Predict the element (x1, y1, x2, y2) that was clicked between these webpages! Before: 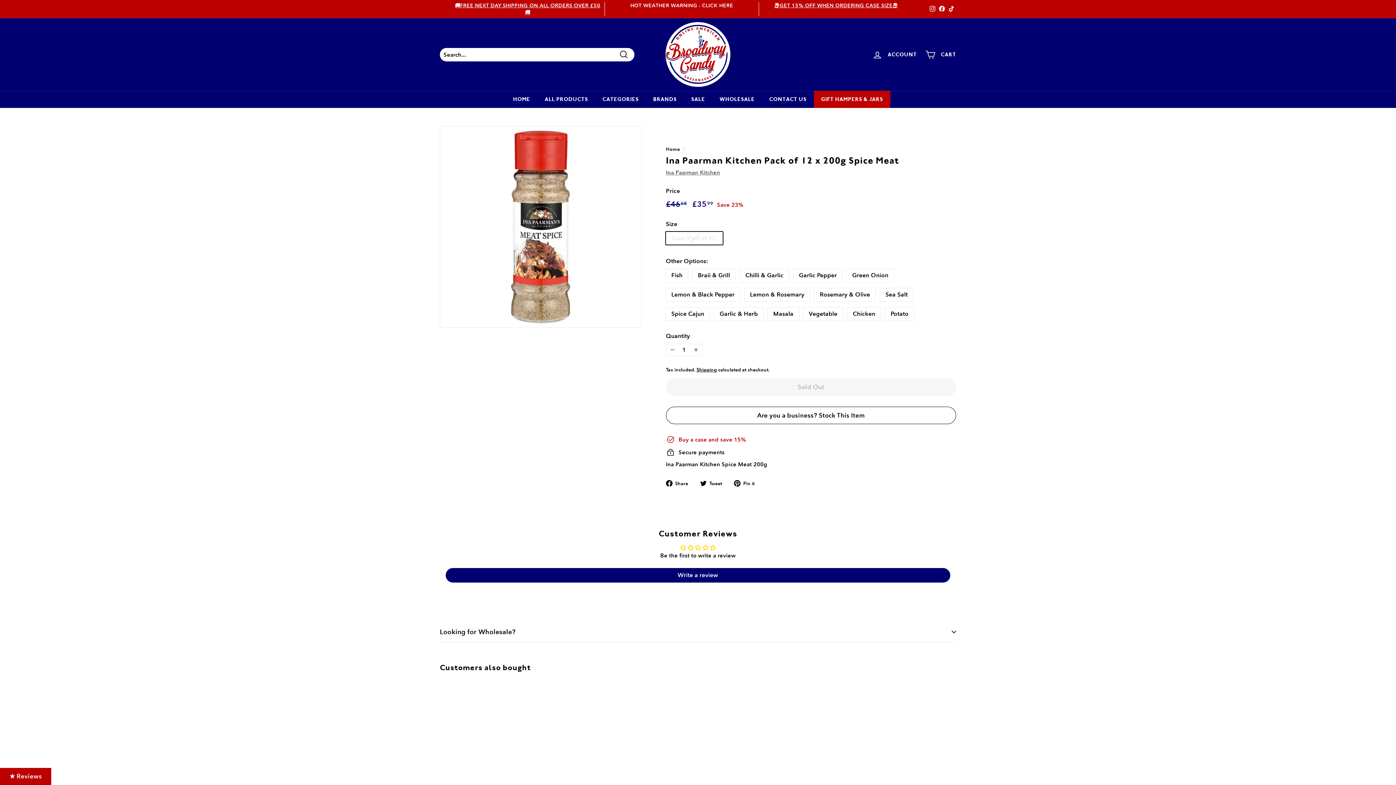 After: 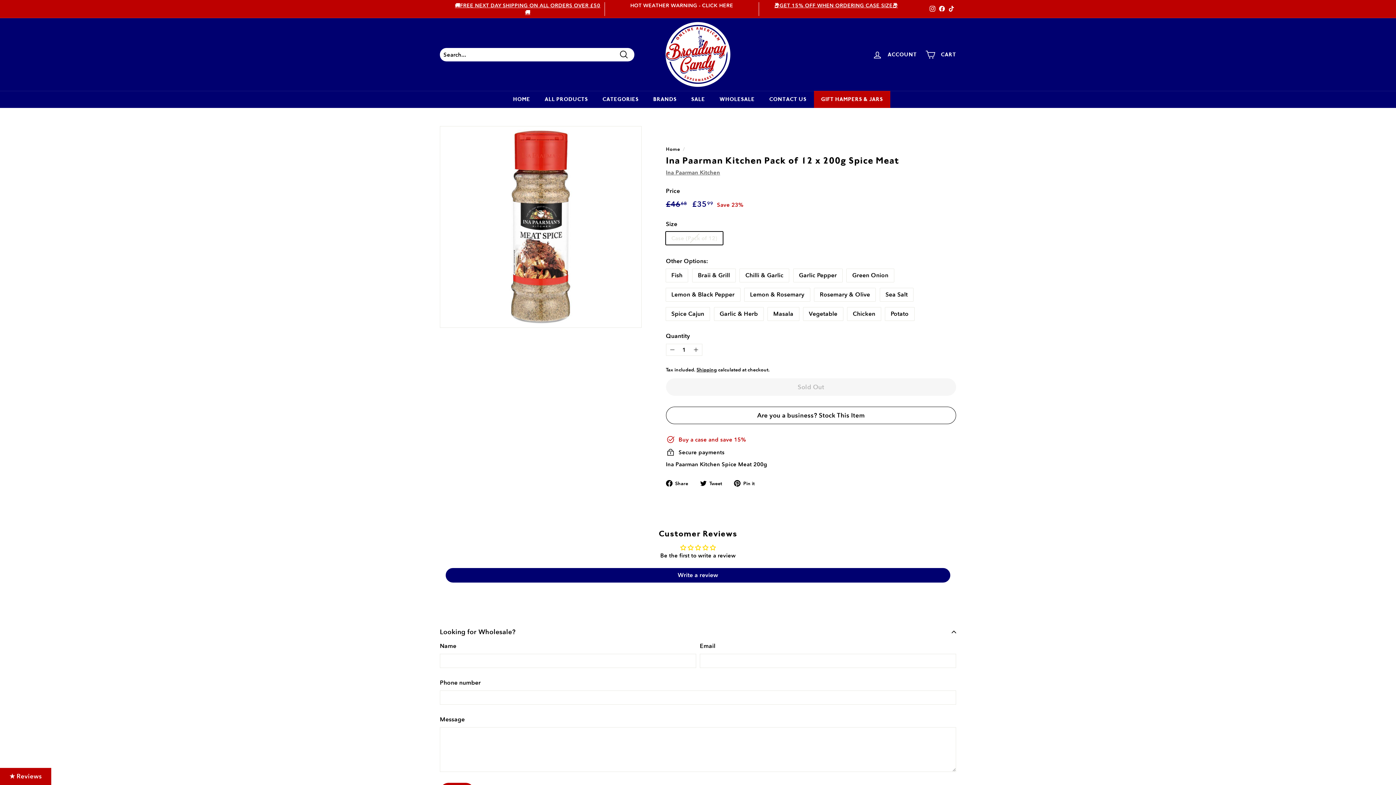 Action: bbox: (440, 622, 956, 642) label: Looking for Wholesale?